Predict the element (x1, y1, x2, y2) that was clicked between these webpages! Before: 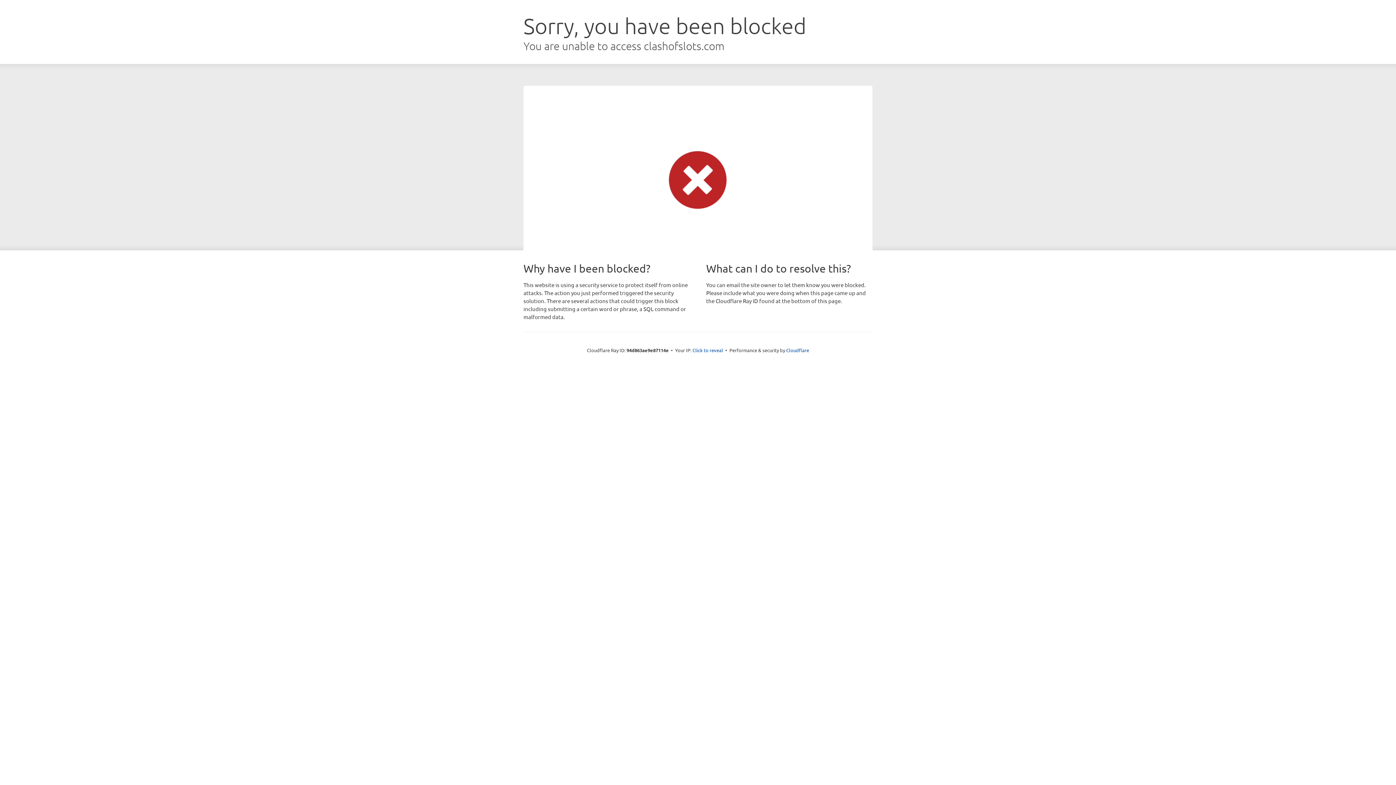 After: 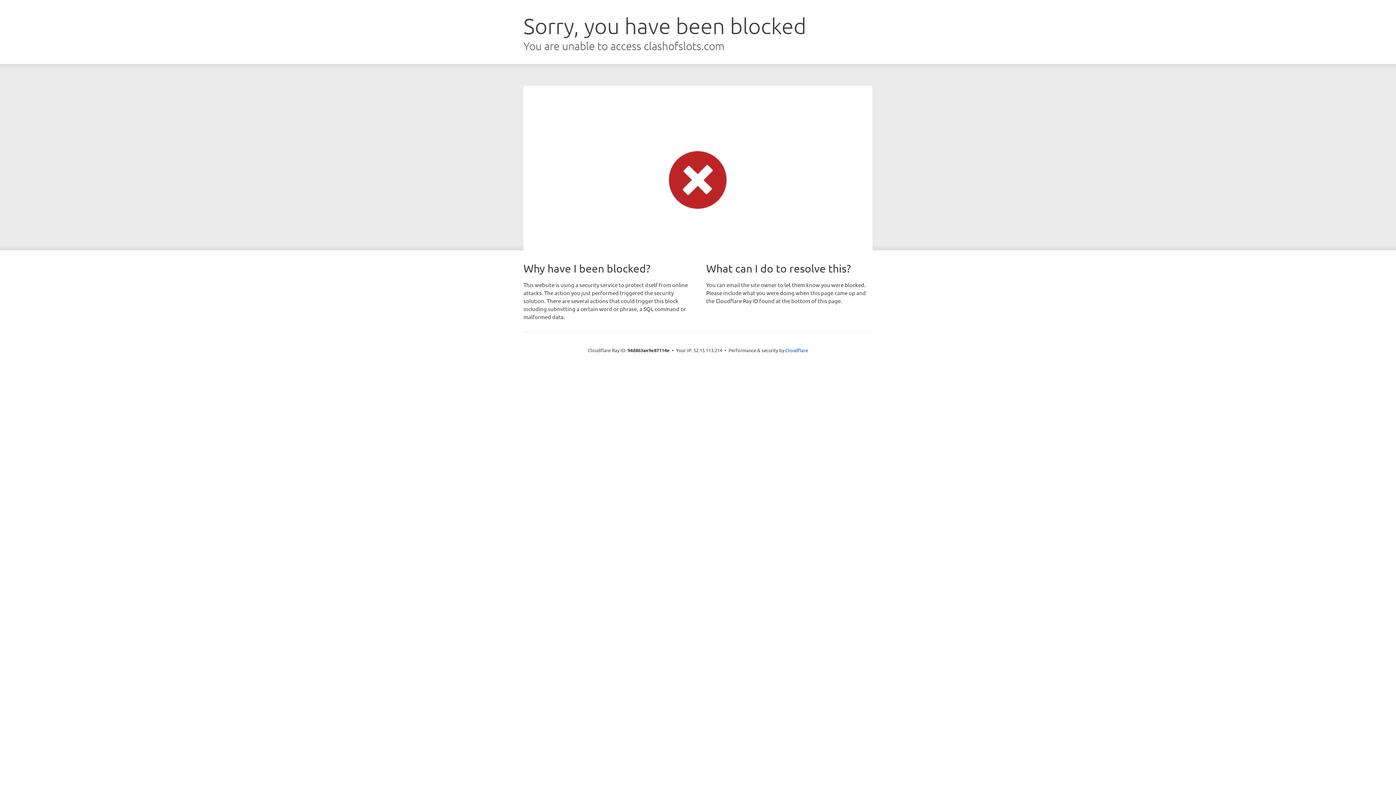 Action: bbox: (692, 346, 723, 353) label: Click to reveal